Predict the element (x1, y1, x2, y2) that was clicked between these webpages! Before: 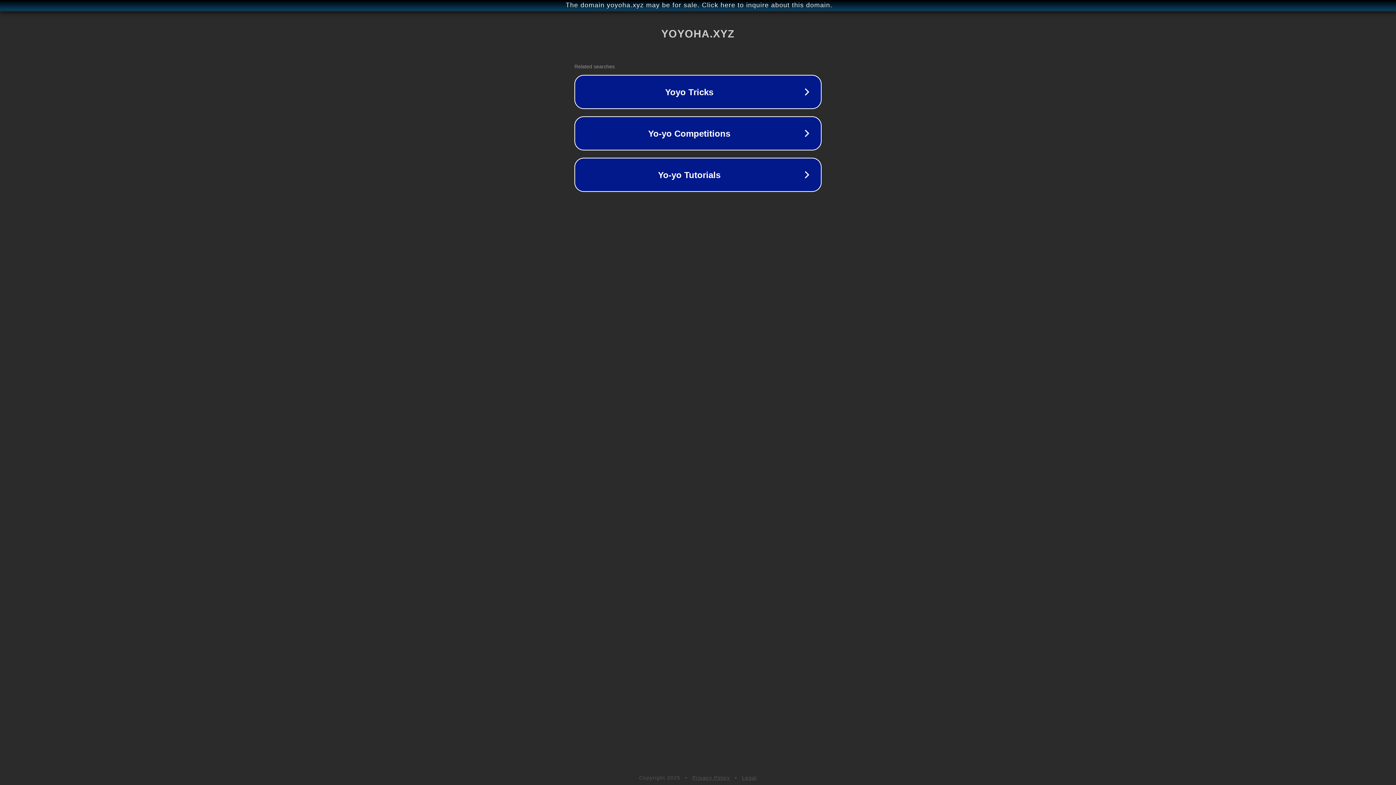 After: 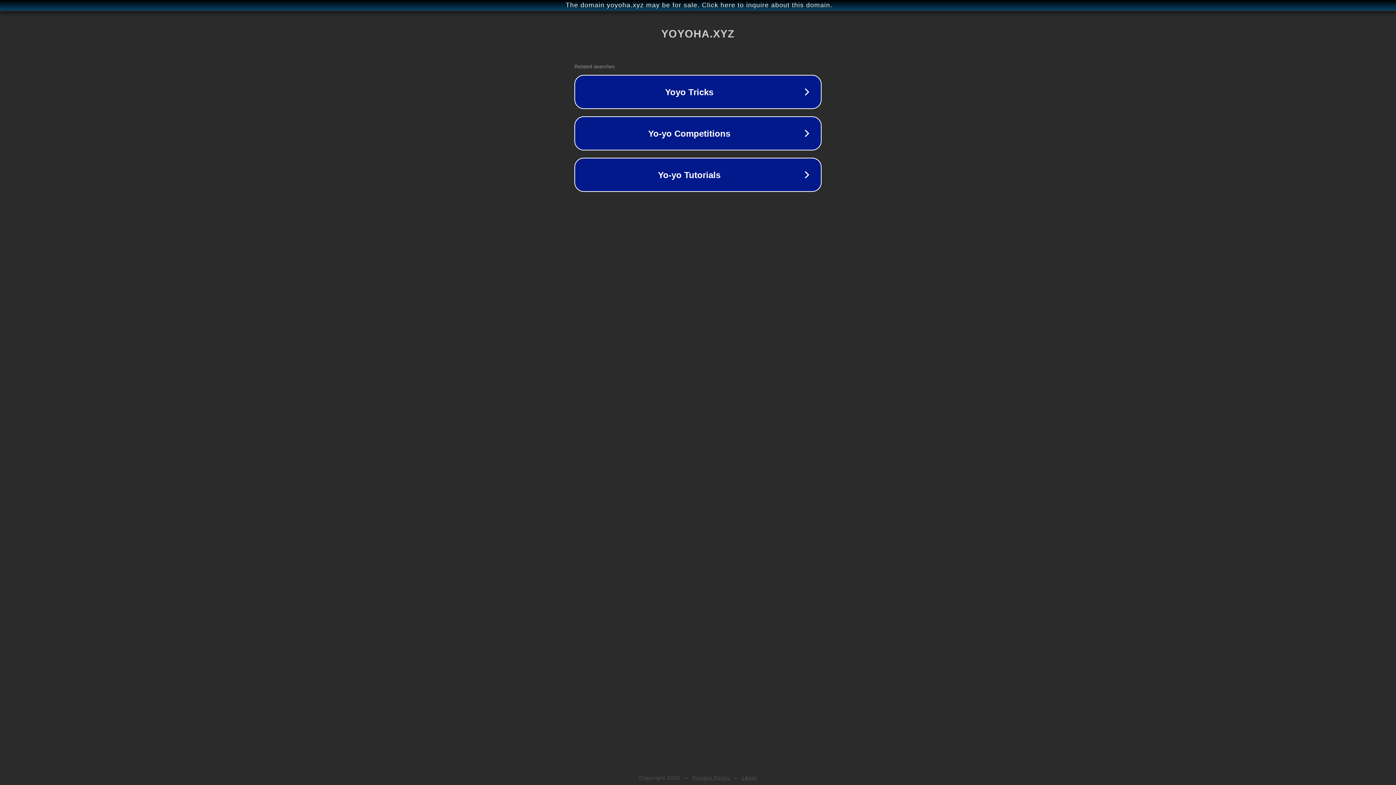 Action: bbox: (742, 775, 757, 781) label: Legal